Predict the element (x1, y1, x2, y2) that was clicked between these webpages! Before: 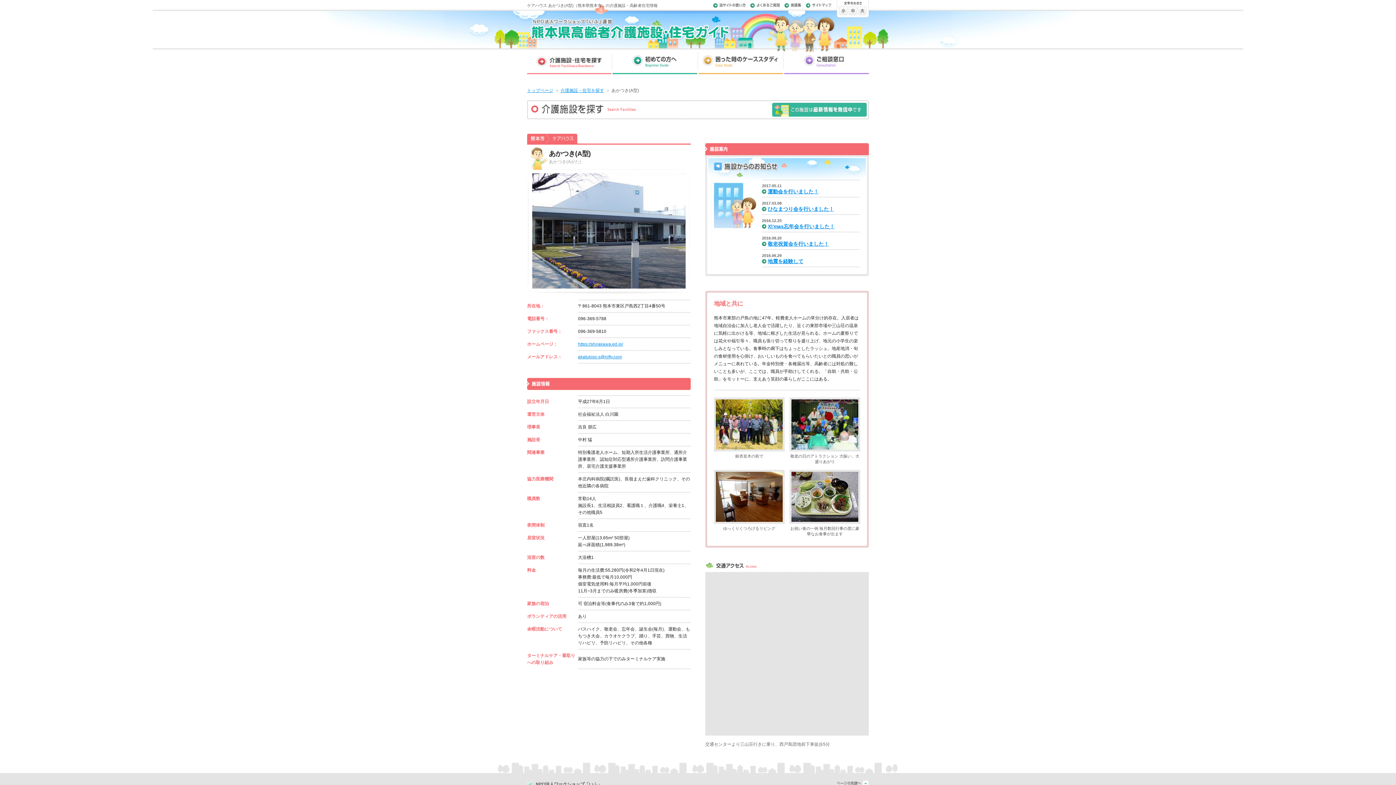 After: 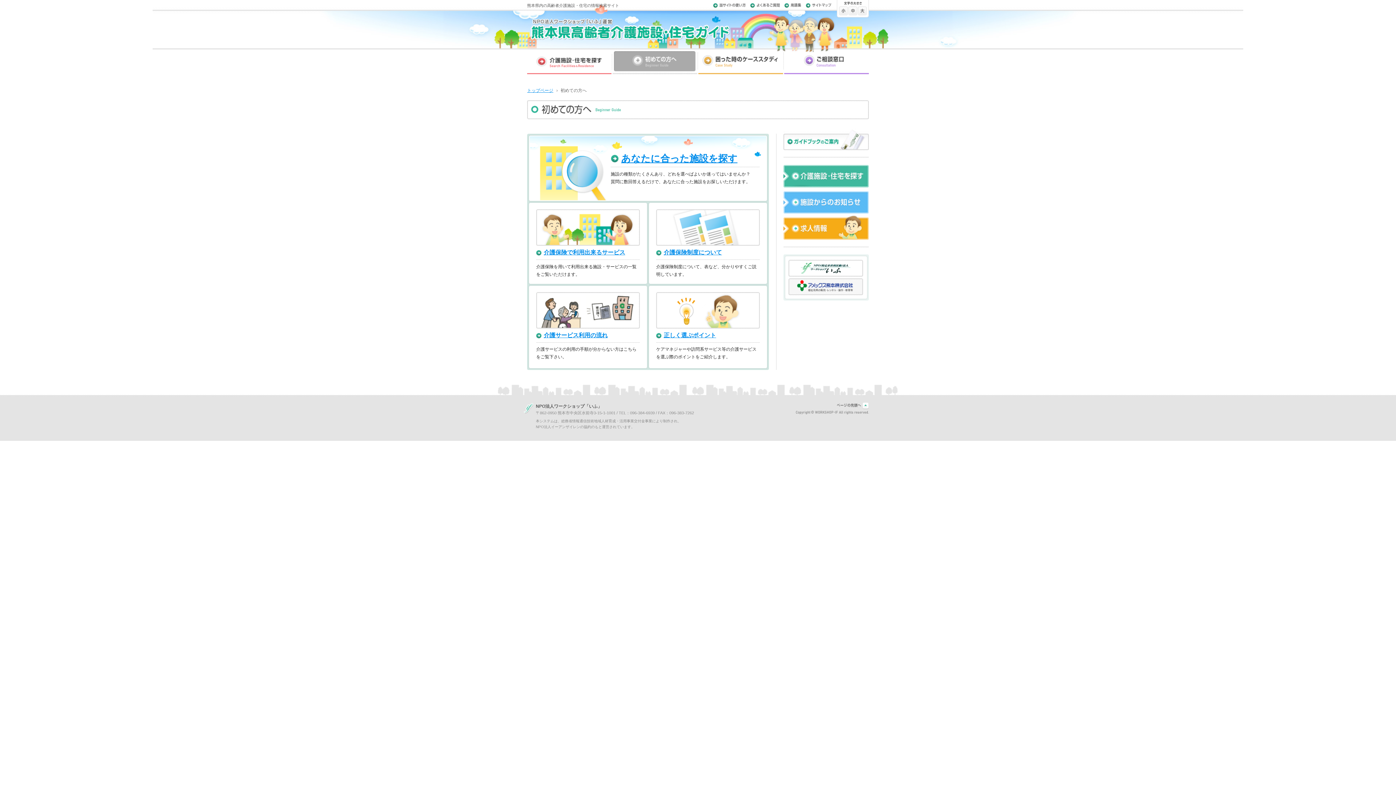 Action: bbox: (612, 71, 698, 76)